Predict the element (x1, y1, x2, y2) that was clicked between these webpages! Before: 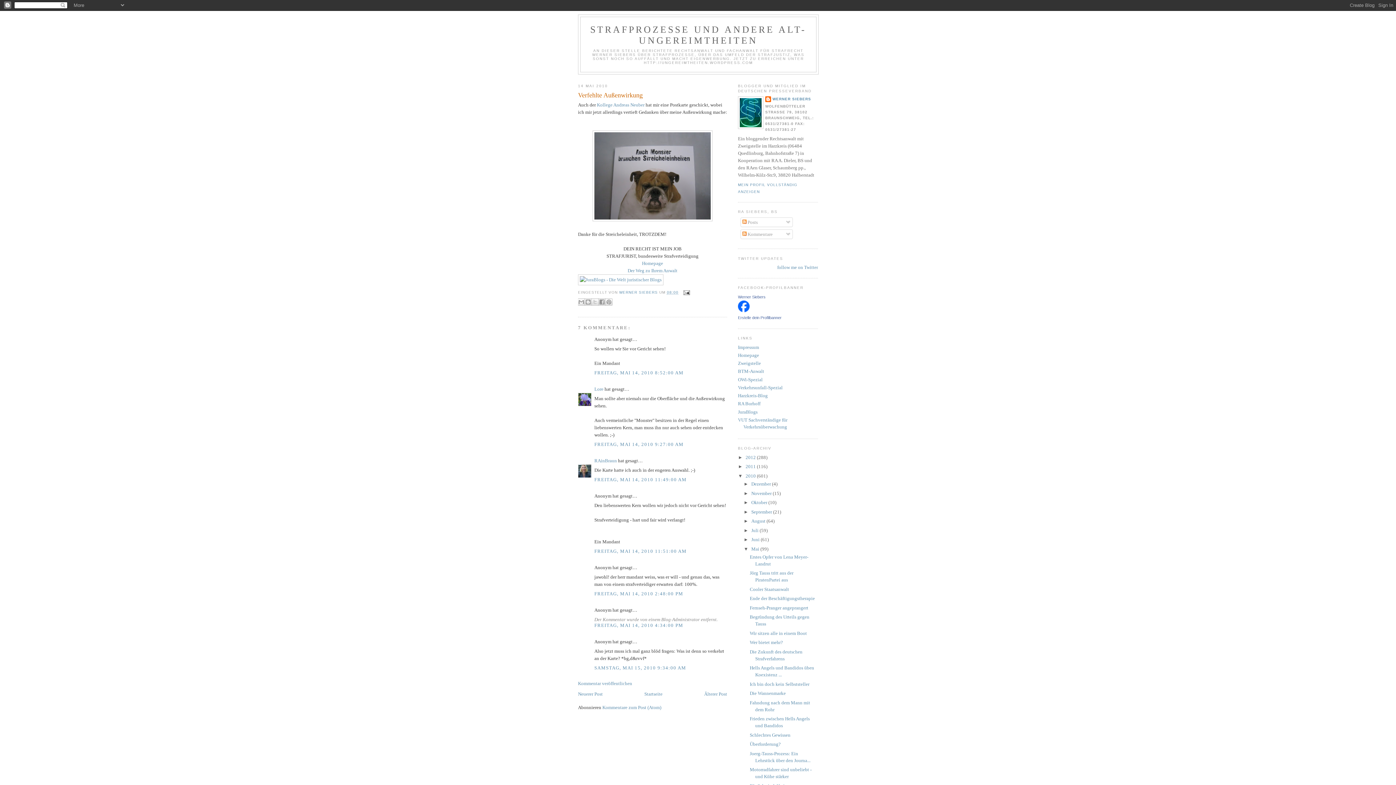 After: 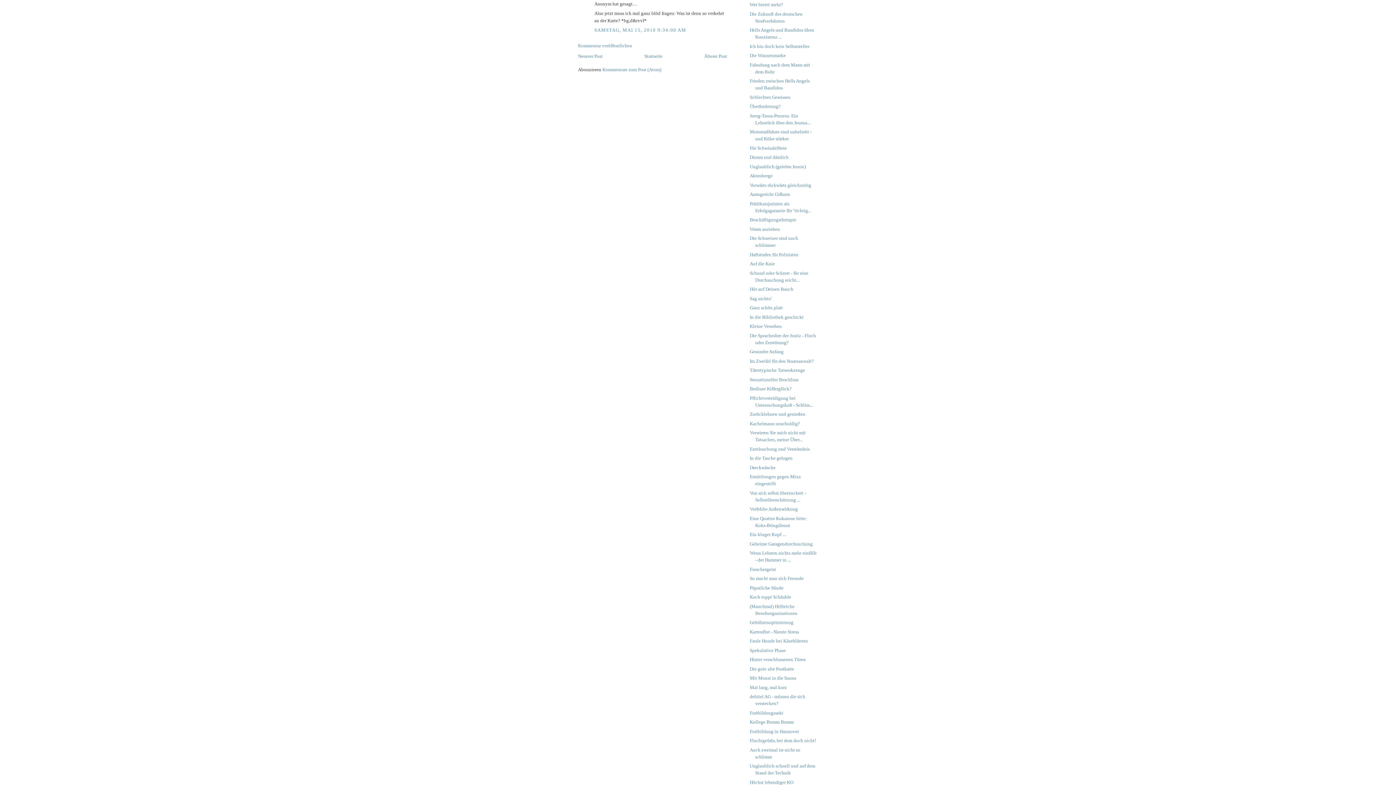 Action: label: SAMSTAG, MAI 15, 2010 9:34:00 AM bbox: (594, 665, 686, 670)